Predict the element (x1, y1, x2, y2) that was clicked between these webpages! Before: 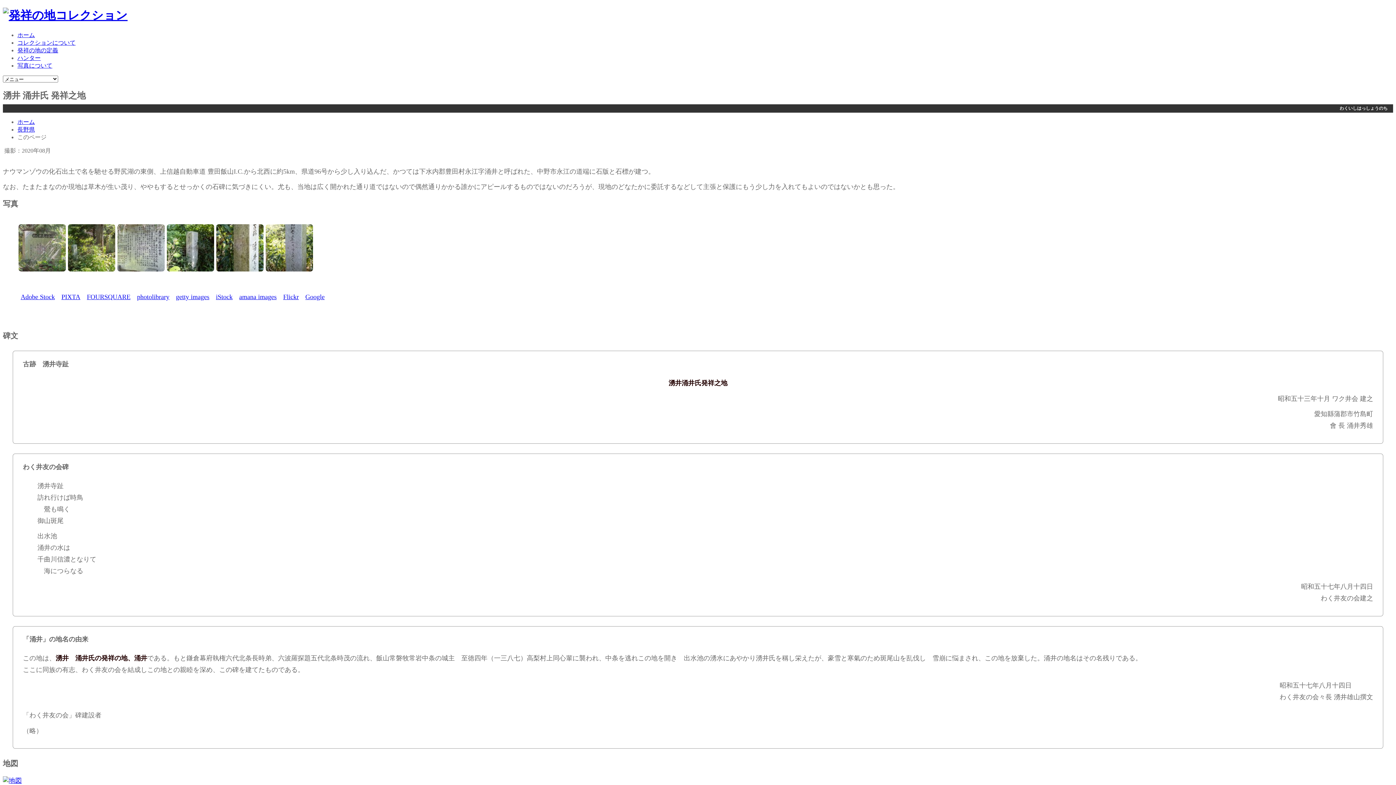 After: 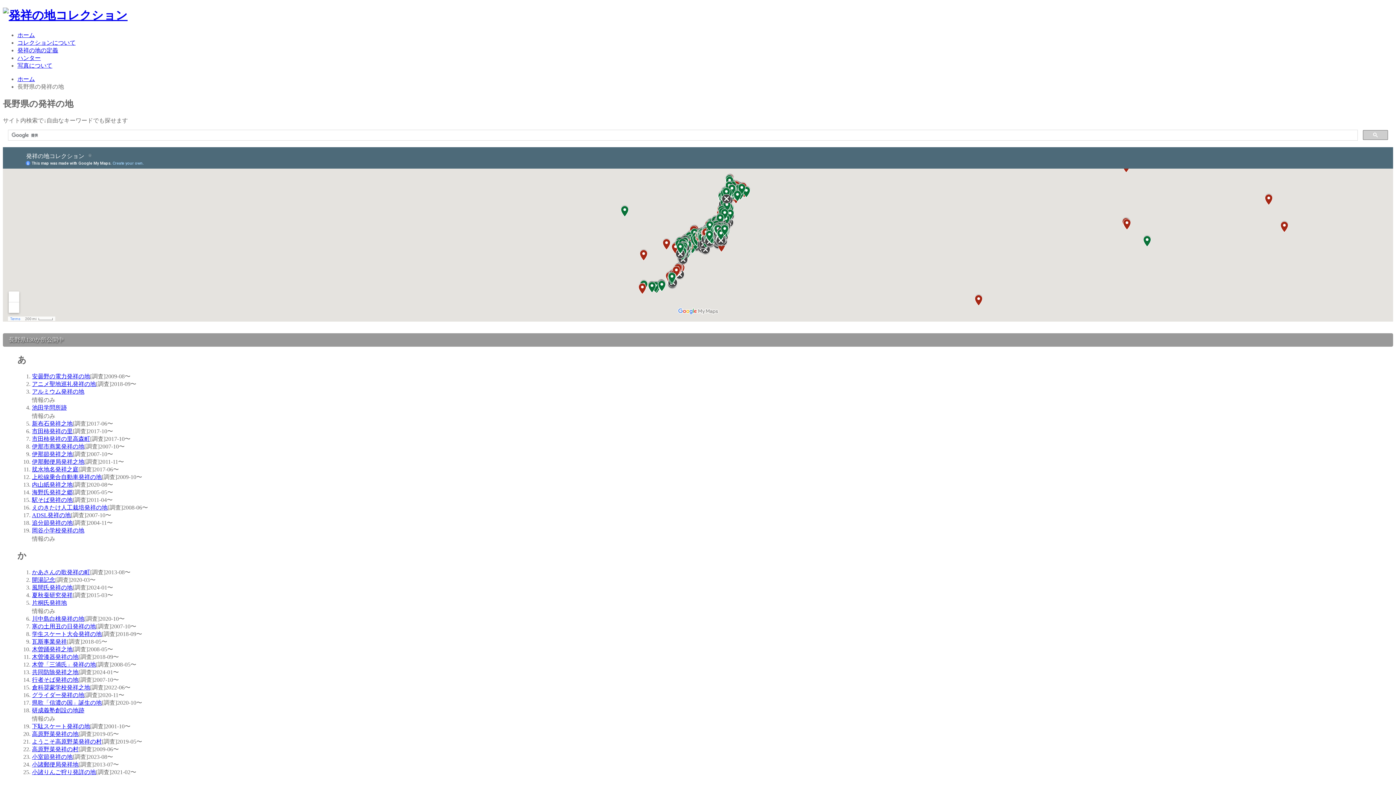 Action: label: 長野県 bbox: (17, 126, 34, 132)